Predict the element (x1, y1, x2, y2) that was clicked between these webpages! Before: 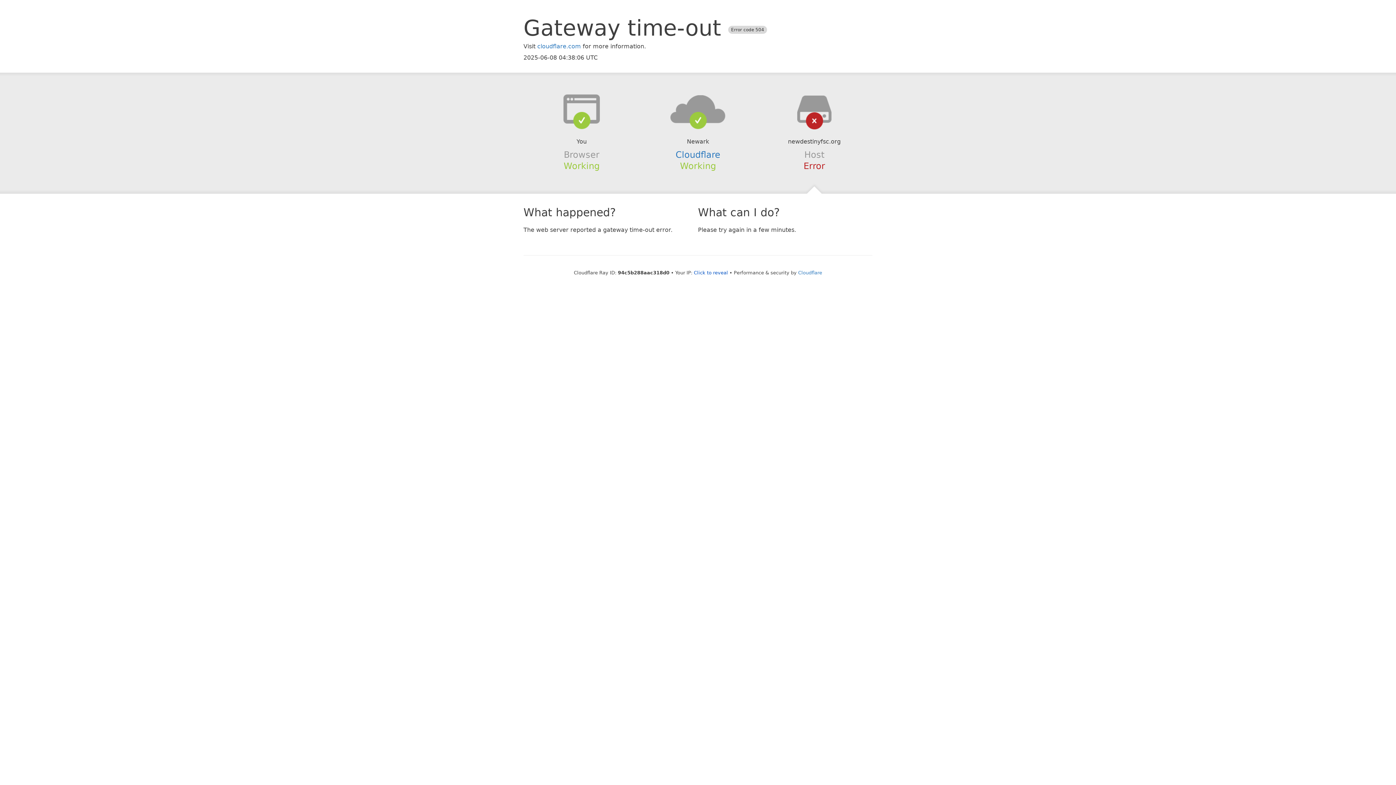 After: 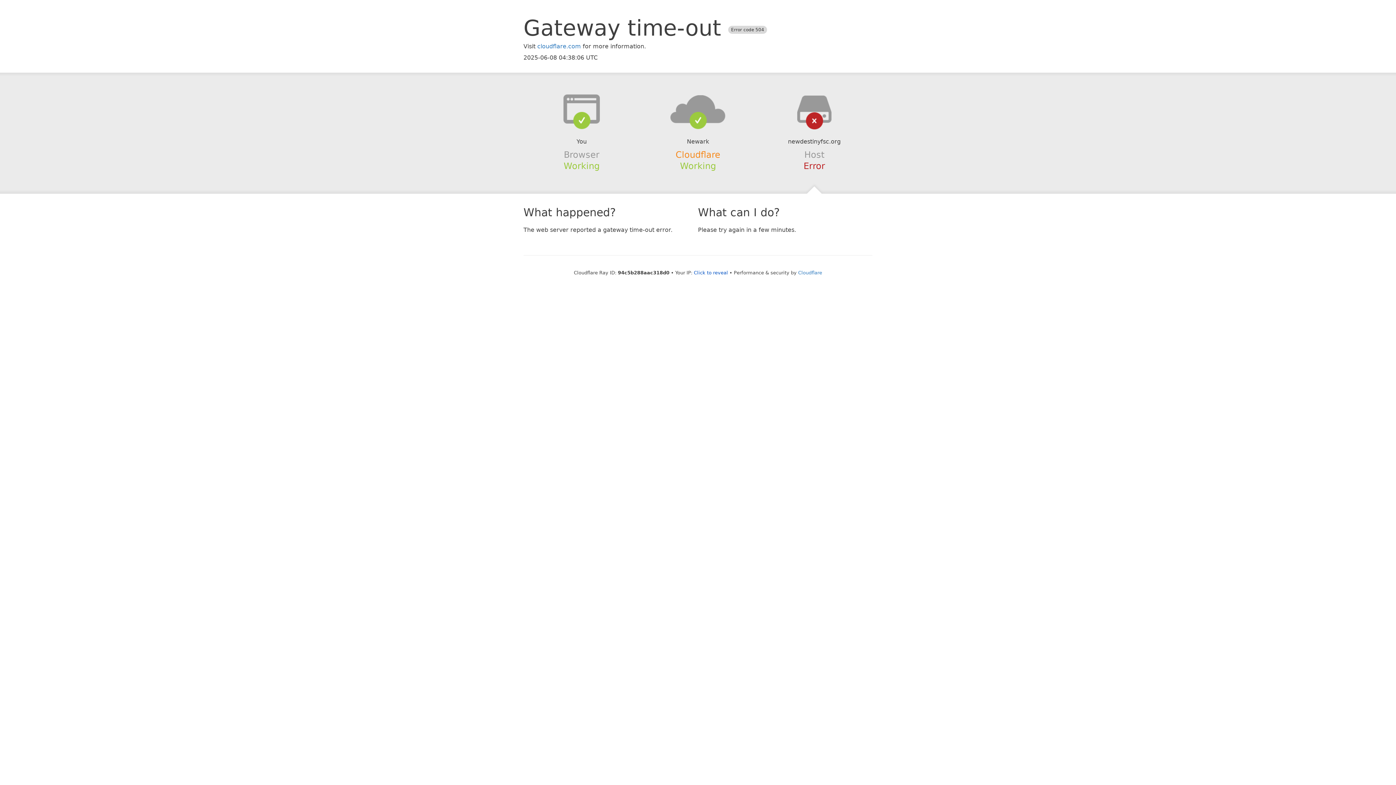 Action: label: Cloudflare bbox: (675, 149, 720, 159)